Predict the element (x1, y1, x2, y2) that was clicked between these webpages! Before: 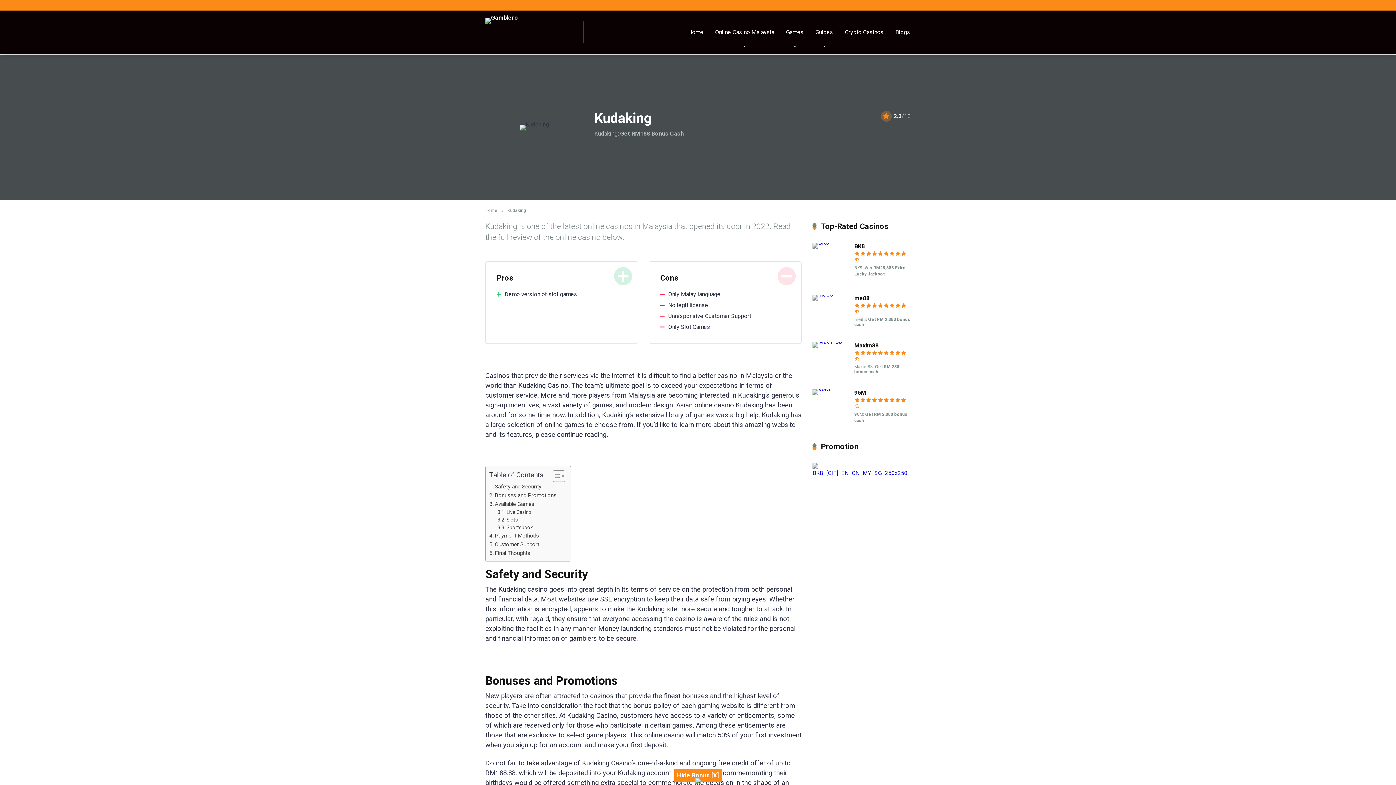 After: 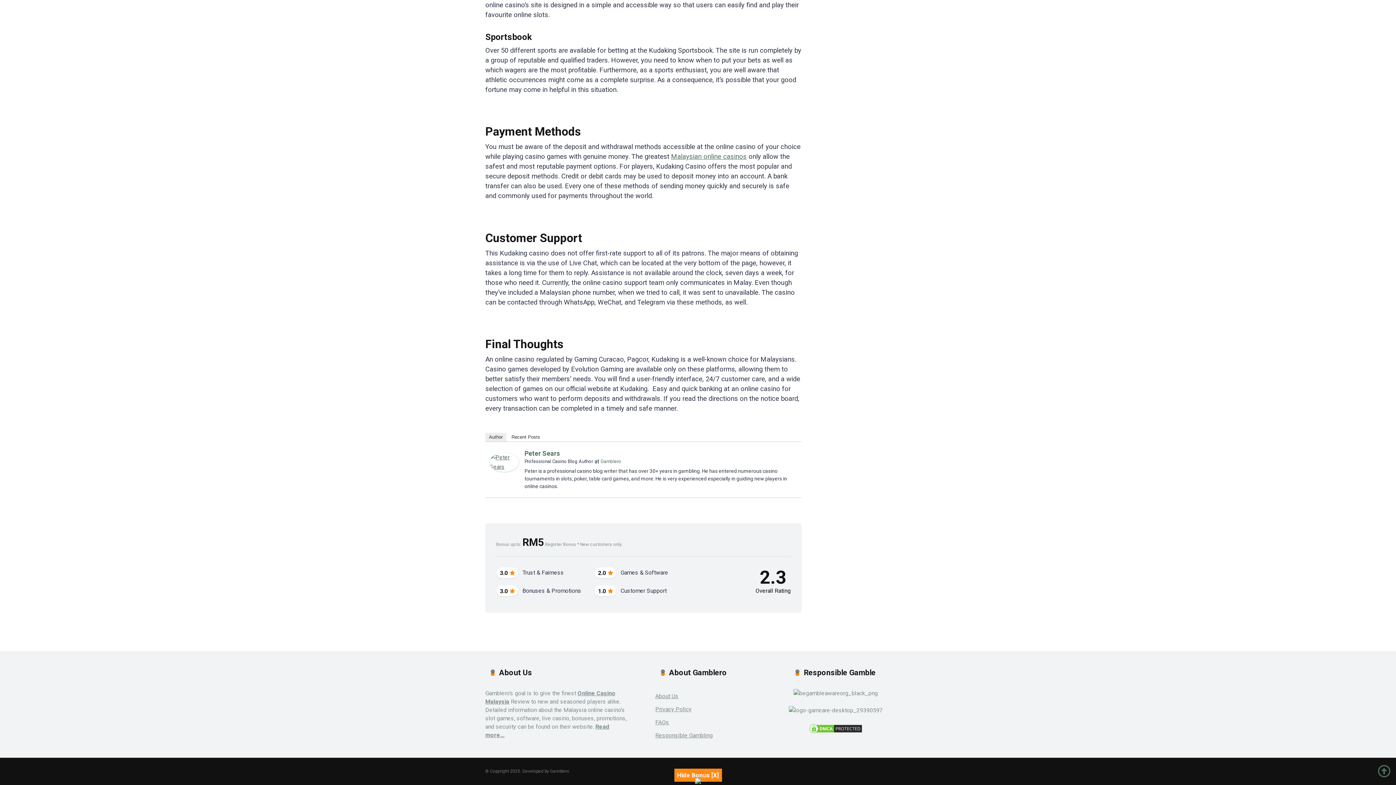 Action: bbox: (489, 531, 539, 540) label: Payment Methods